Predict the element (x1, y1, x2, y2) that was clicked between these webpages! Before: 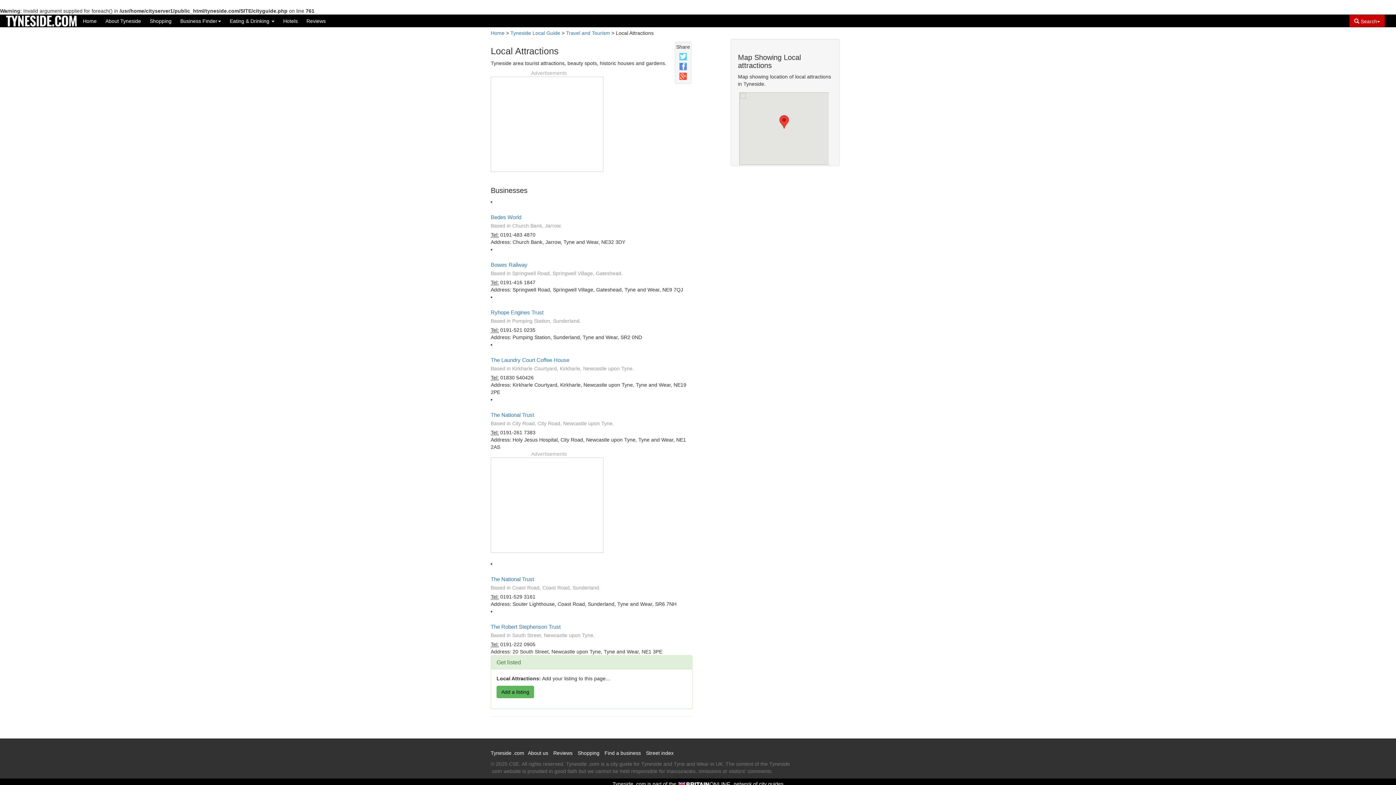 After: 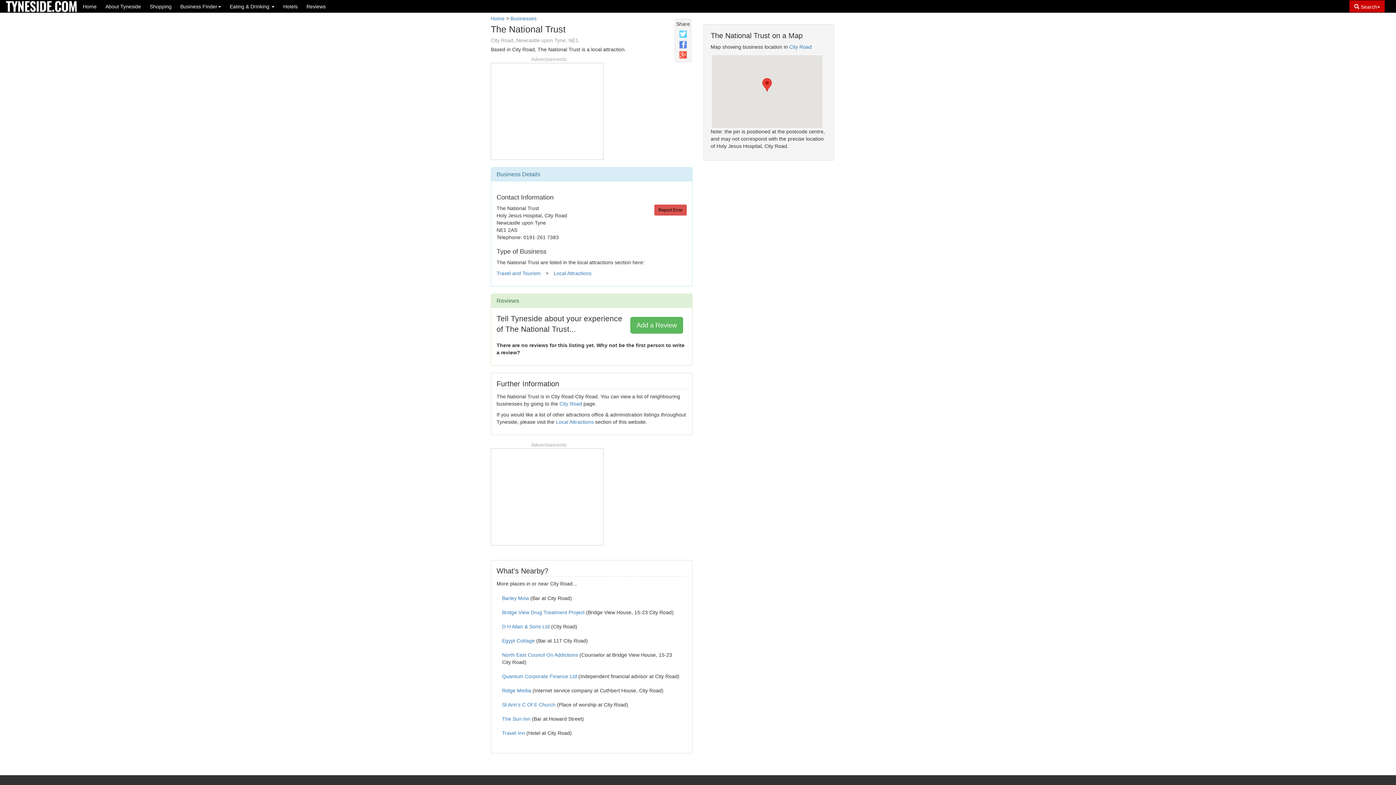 Action: label: The National Trust bbox: (490, 412, 534, 418)